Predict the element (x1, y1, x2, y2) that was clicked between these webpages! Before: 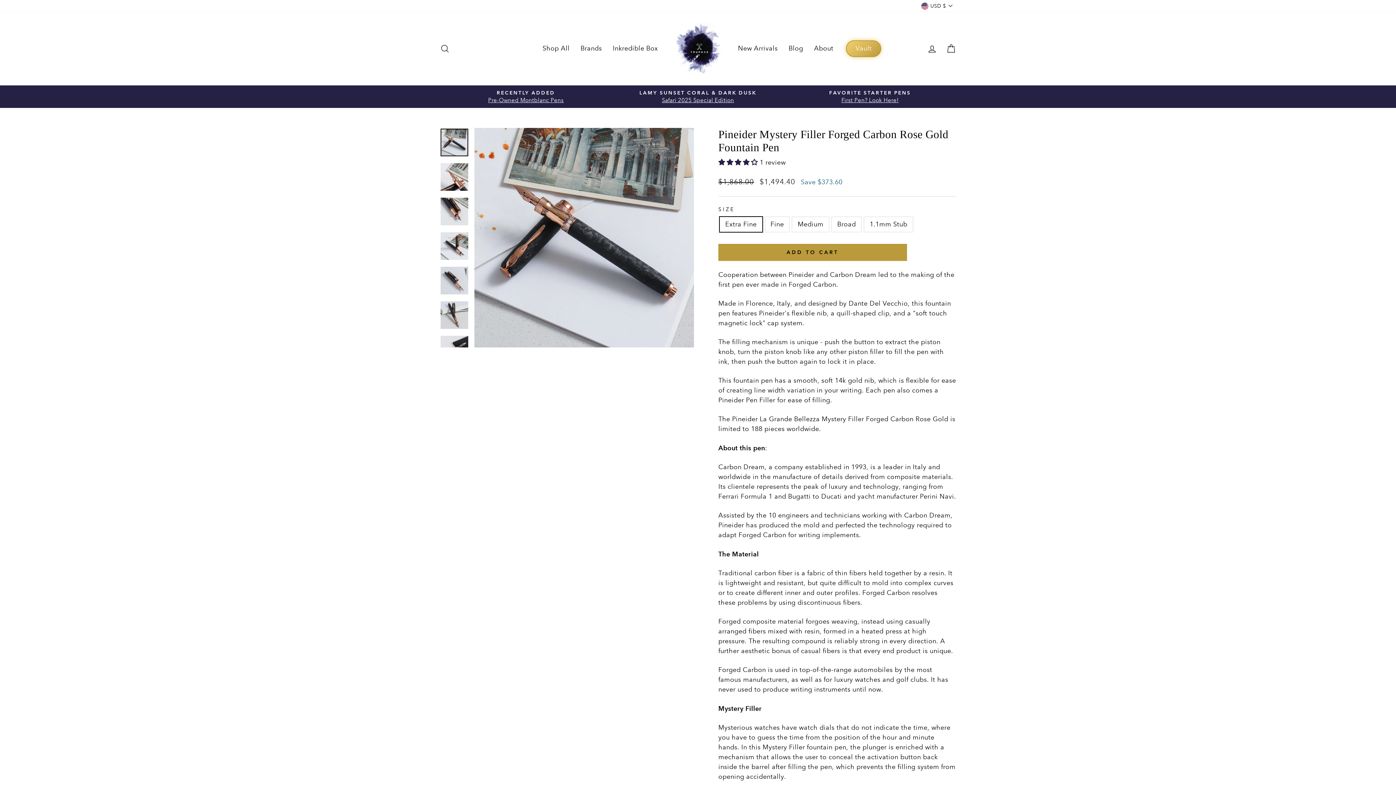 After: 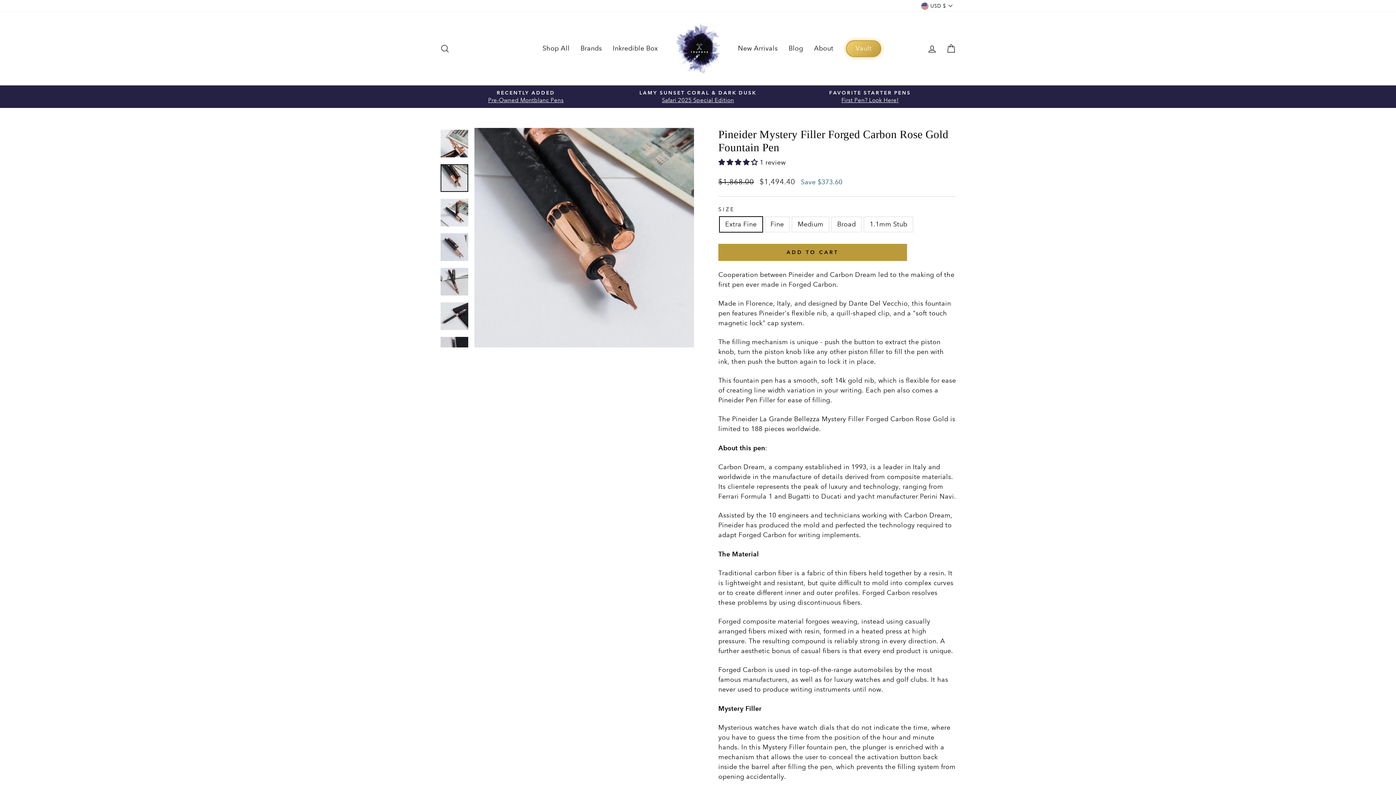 Action: bbox: (440, 197, 468, 225)